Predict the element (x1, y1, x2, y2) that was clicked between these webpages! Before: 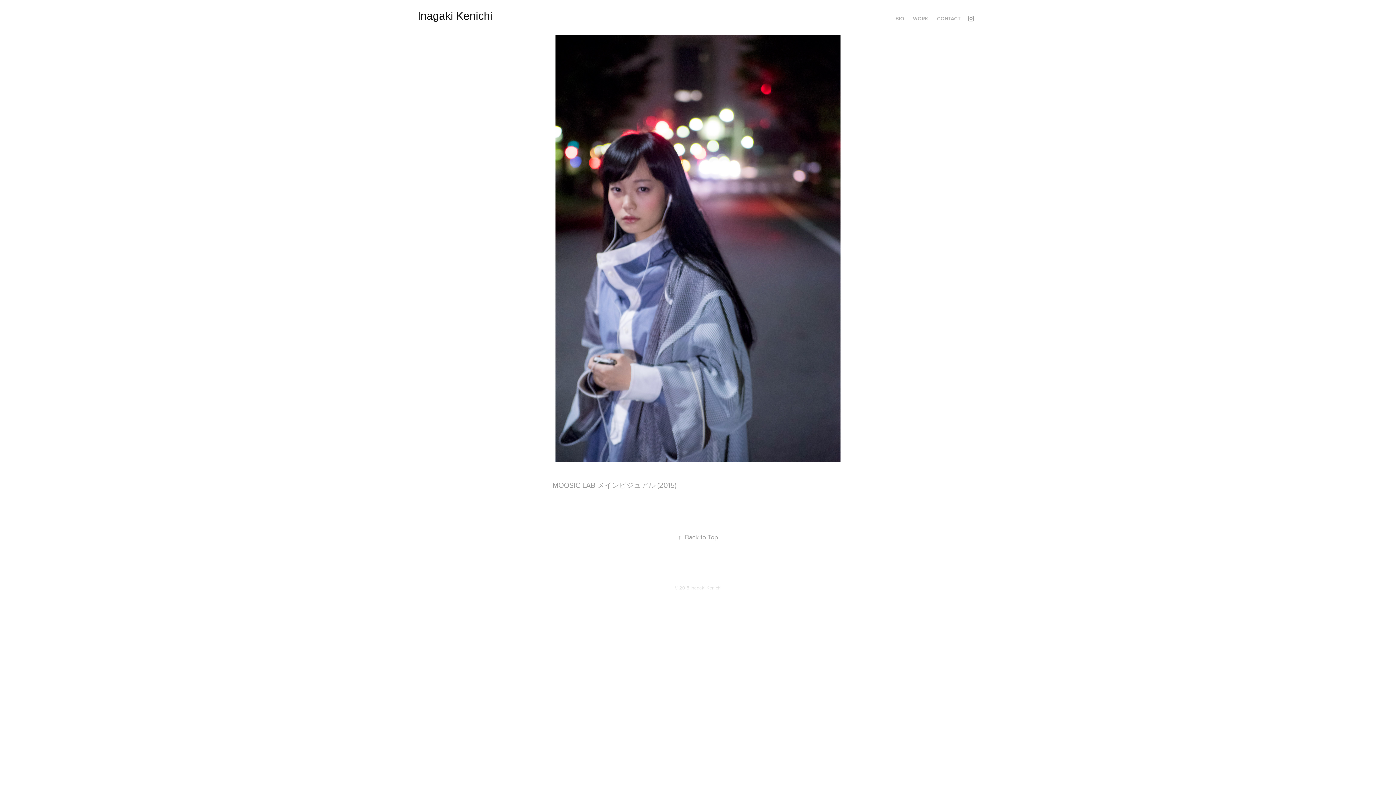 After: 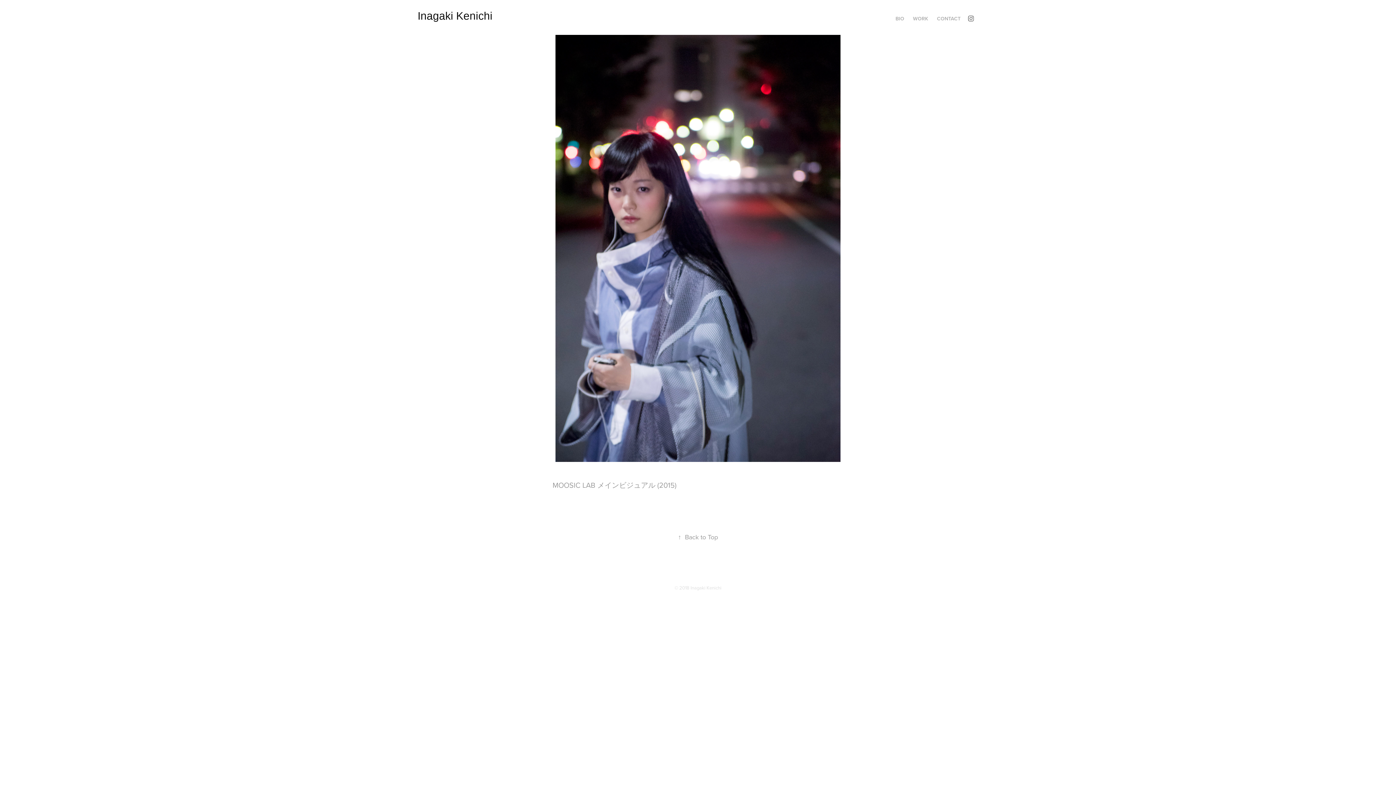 Action: bbox: (965, 13, 976, 24)